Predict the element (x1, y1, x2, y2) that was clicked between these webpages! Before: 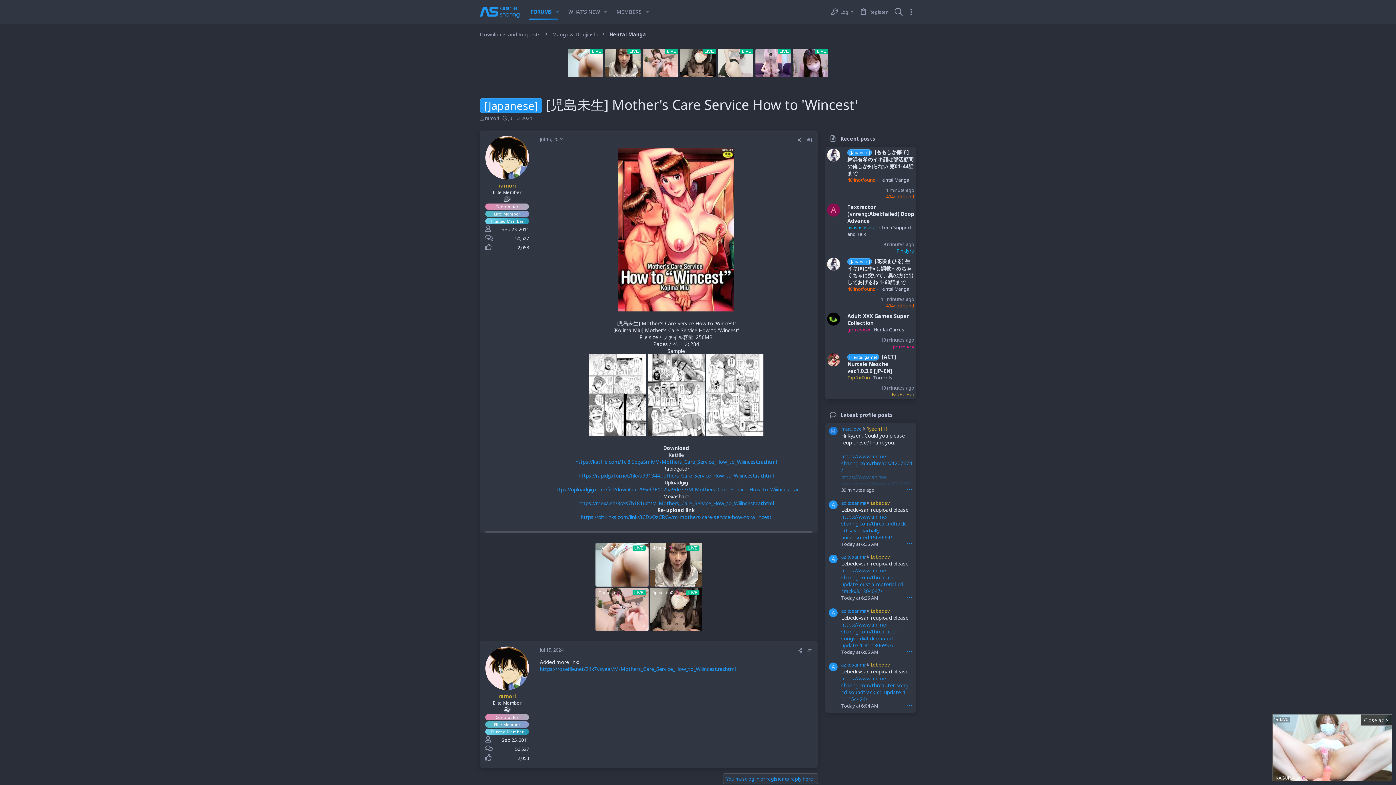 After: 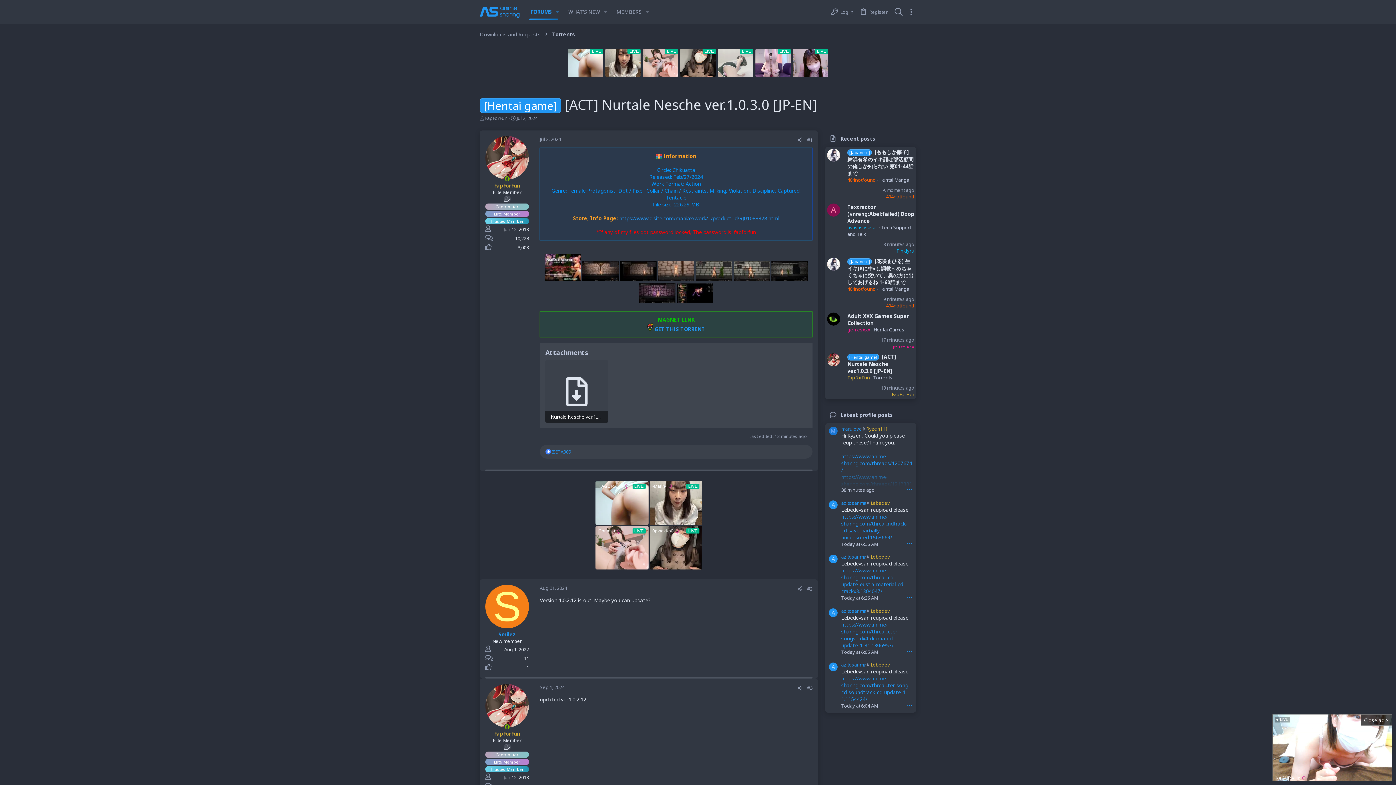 Action: label: [ACT] Nurtale Nesche ver.1.0.3.0 [JP-EN] bbox: (847, 353, 896, 374)